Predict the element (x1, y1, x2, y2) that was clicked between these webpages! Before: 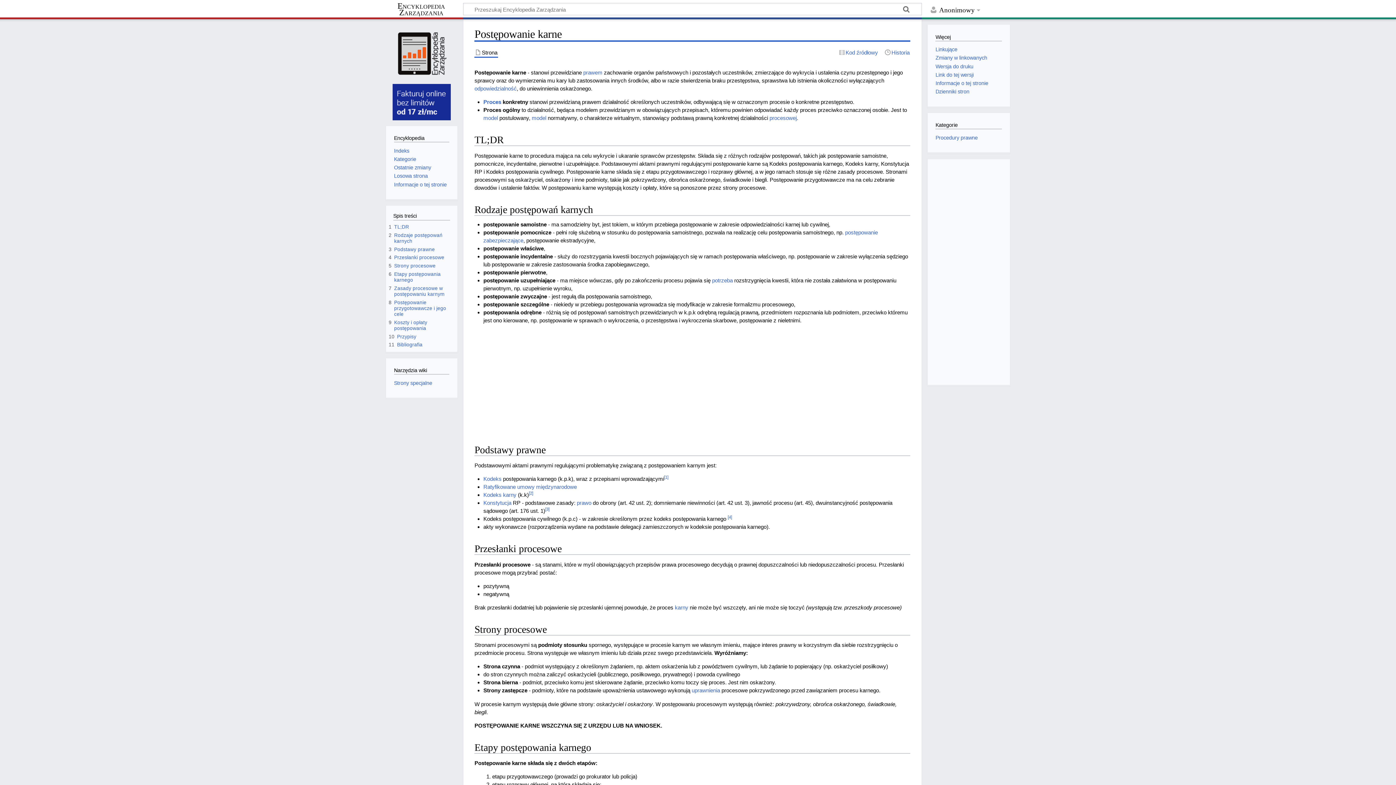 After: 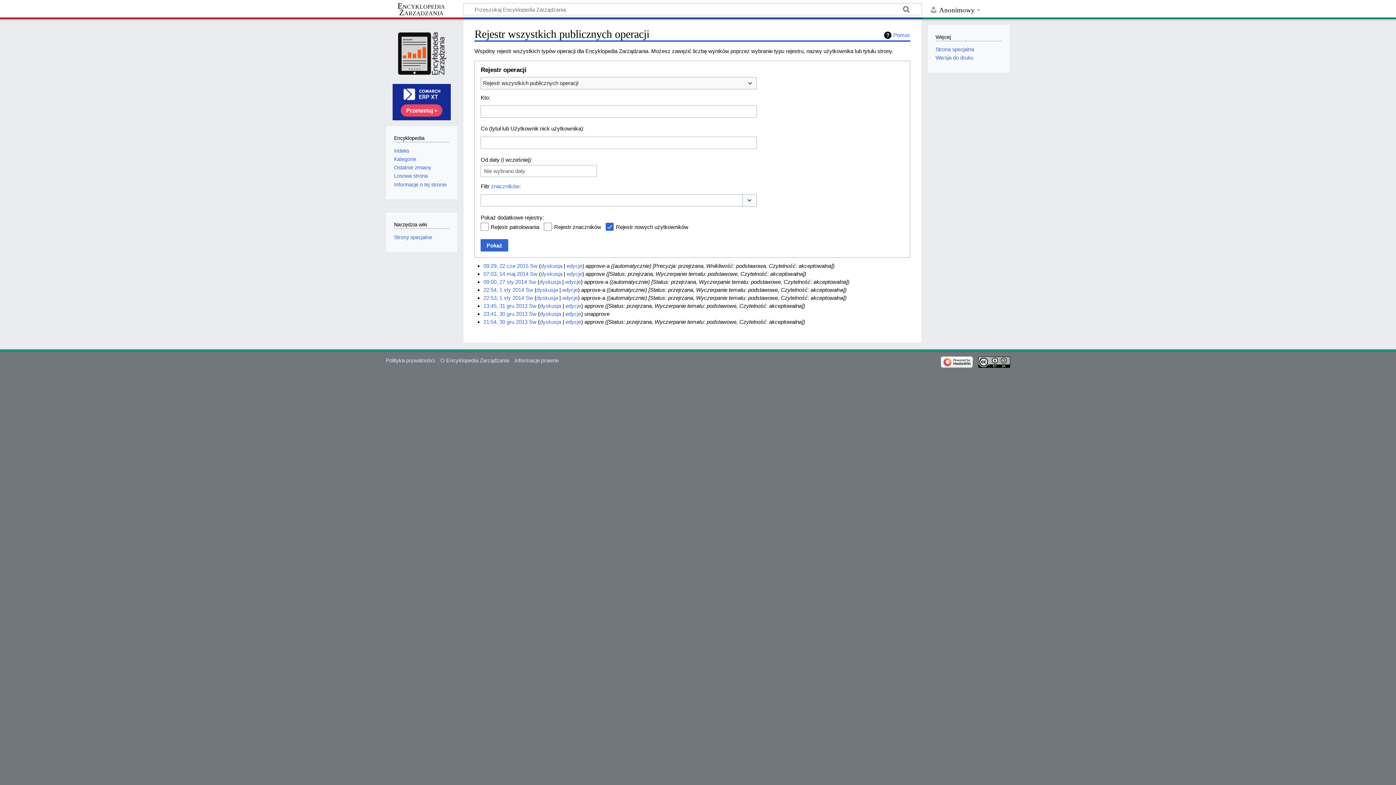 Action: bbox: (935, 88, 969, 94) label: Dzienniki stron